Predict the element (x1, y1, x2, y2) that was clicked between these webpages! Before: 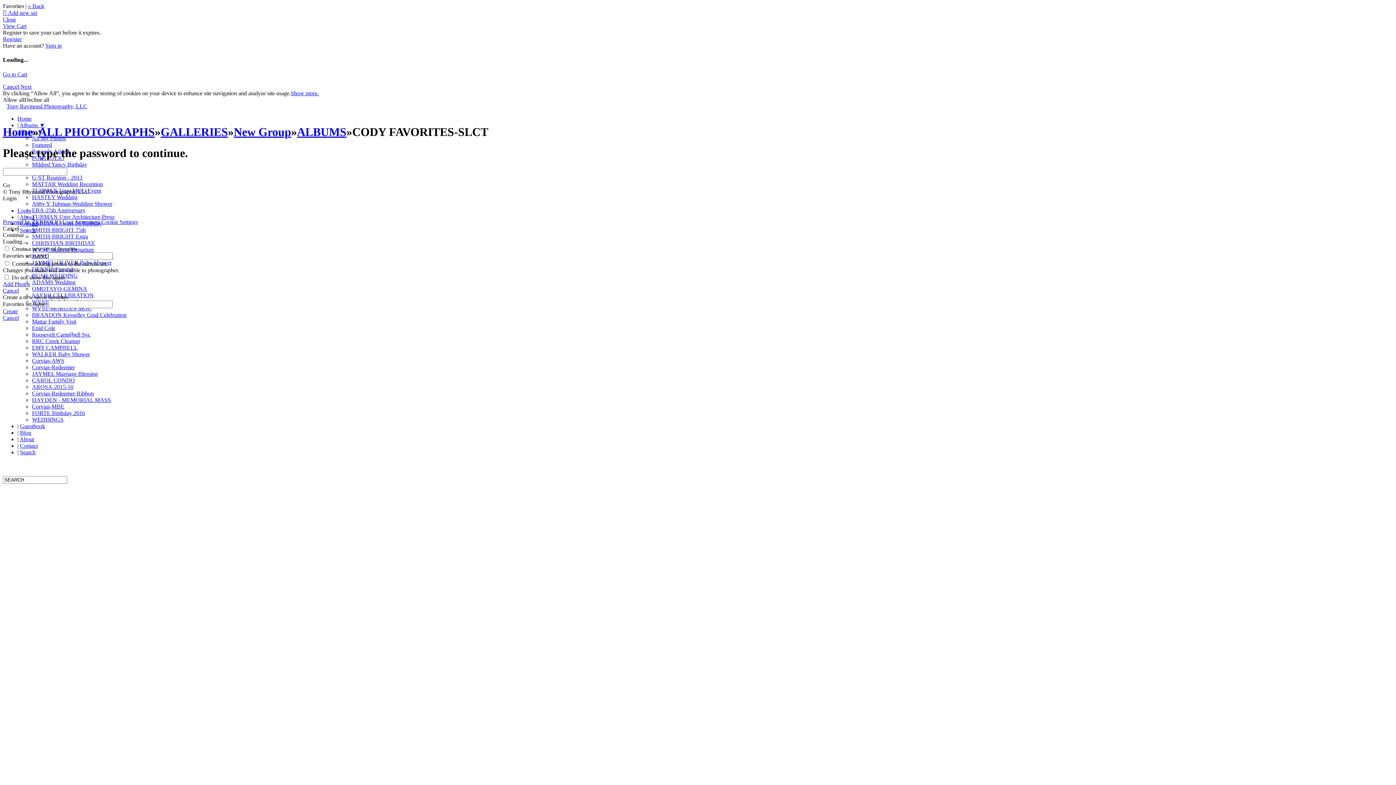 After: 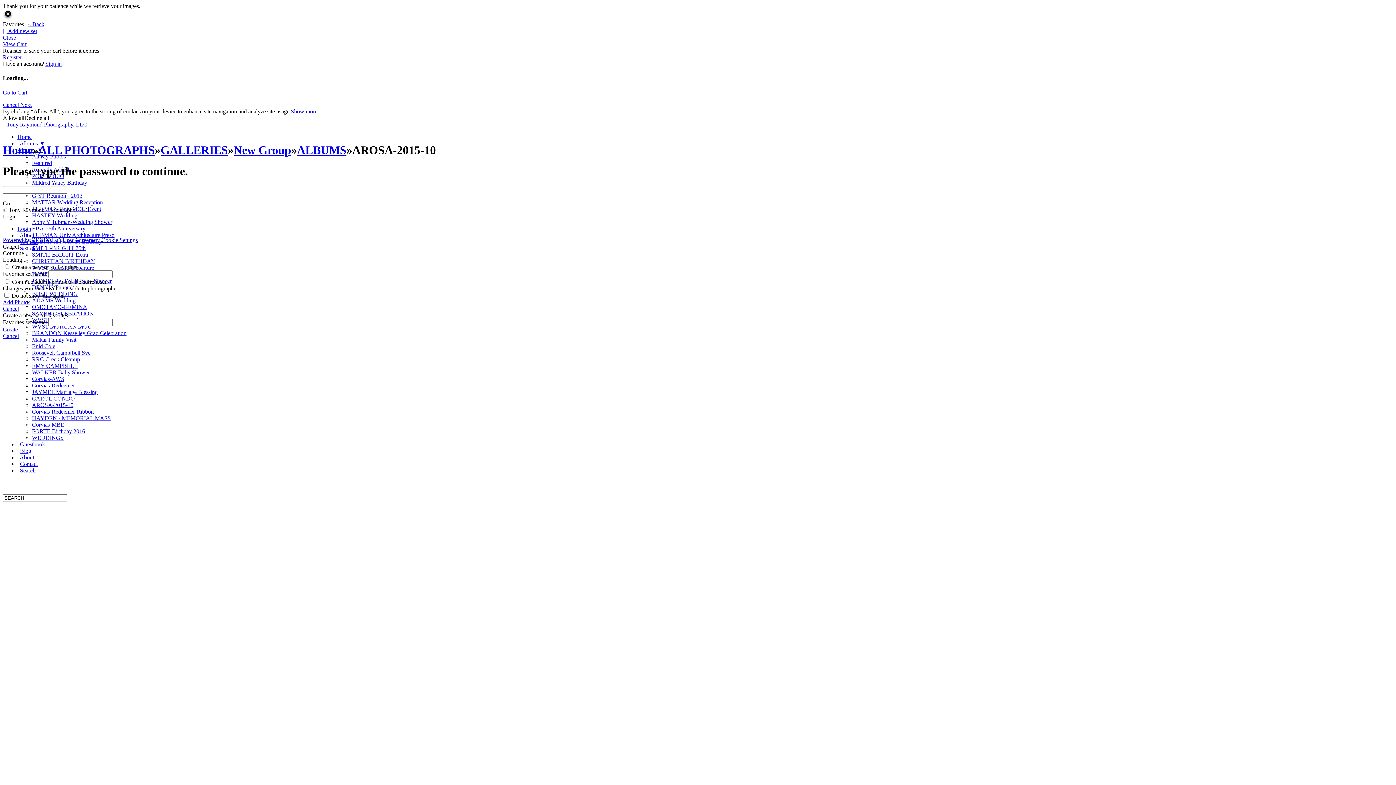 Action: label: AROSA-2015-10 bbox: (32, 383, 73, 390)